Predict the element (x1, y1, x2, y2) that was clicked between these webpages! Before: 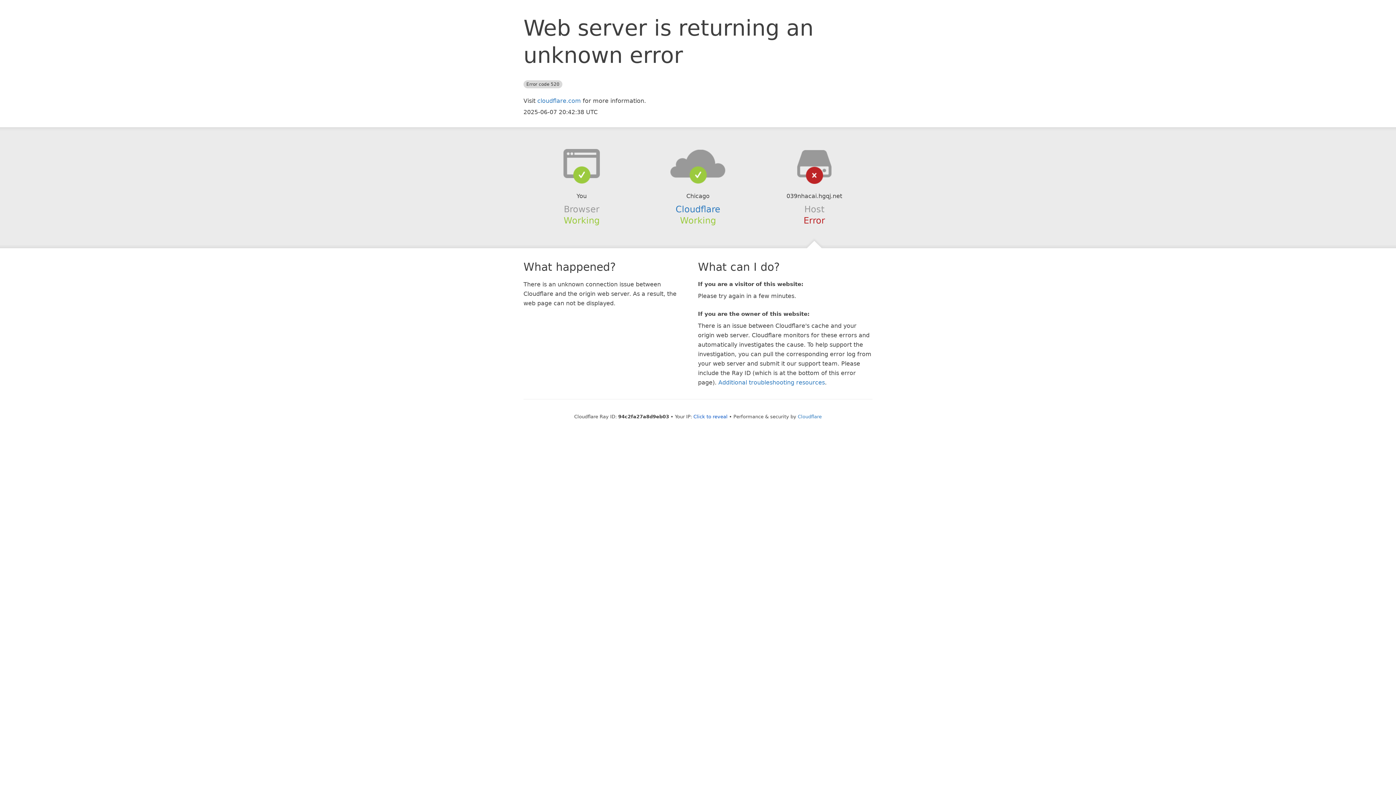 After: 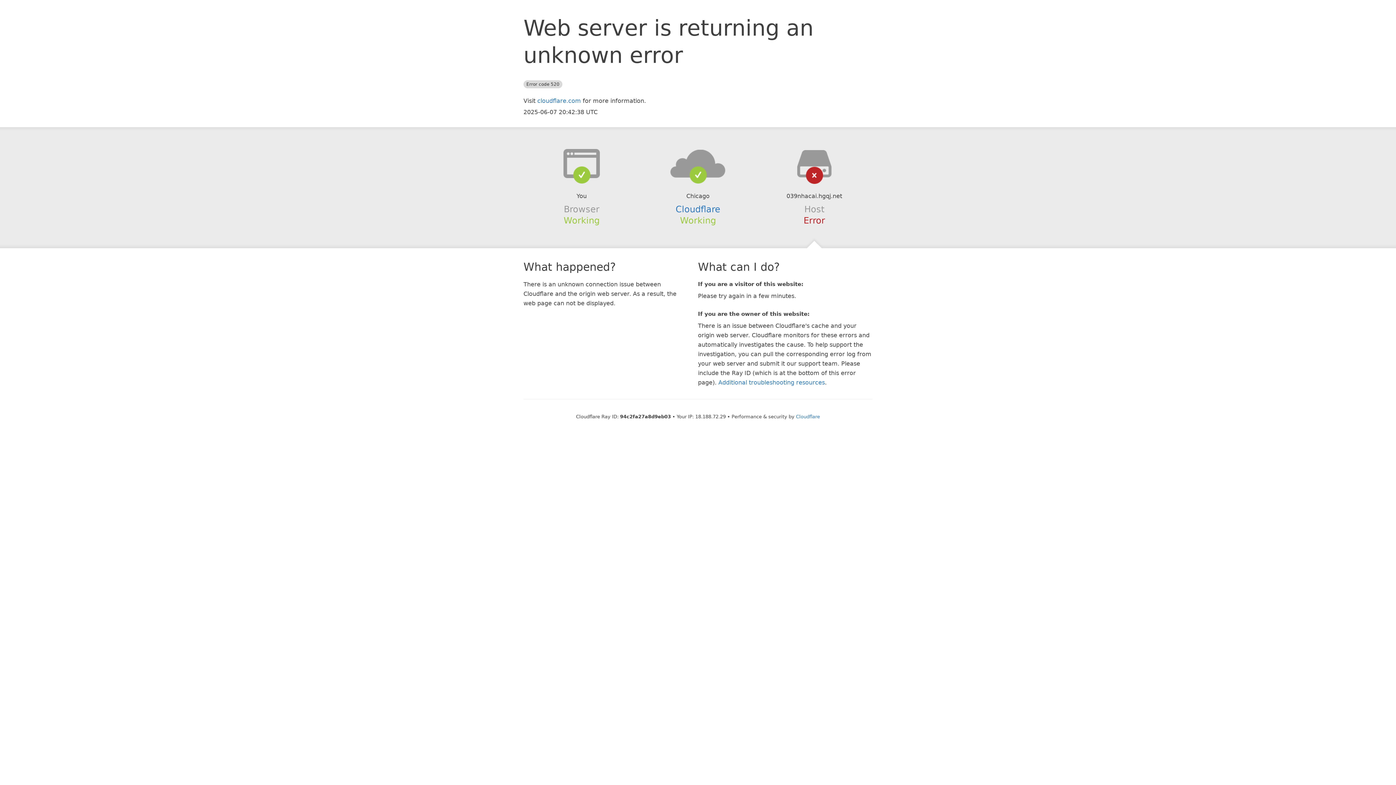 Action: bbox: (693, 414, 727, 419) label: Click to reveal